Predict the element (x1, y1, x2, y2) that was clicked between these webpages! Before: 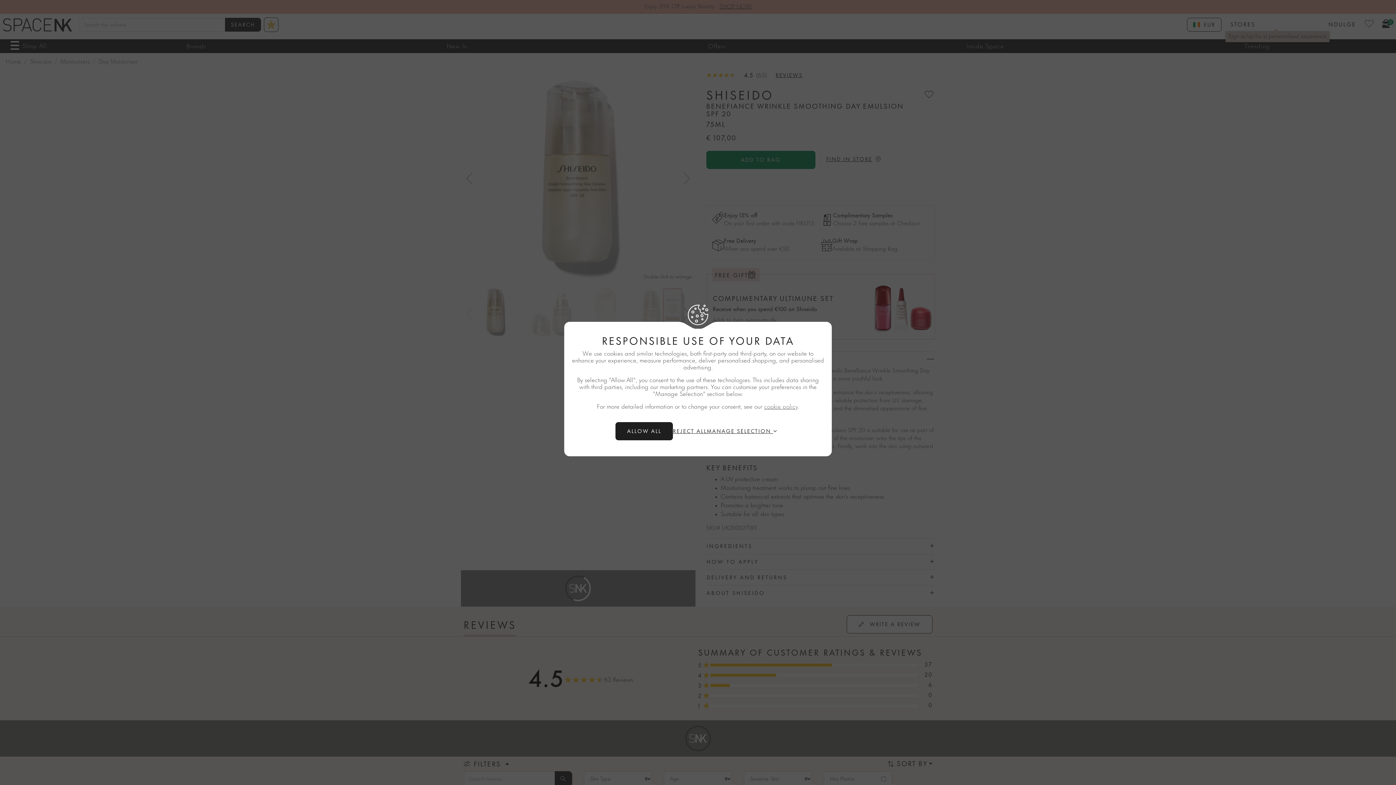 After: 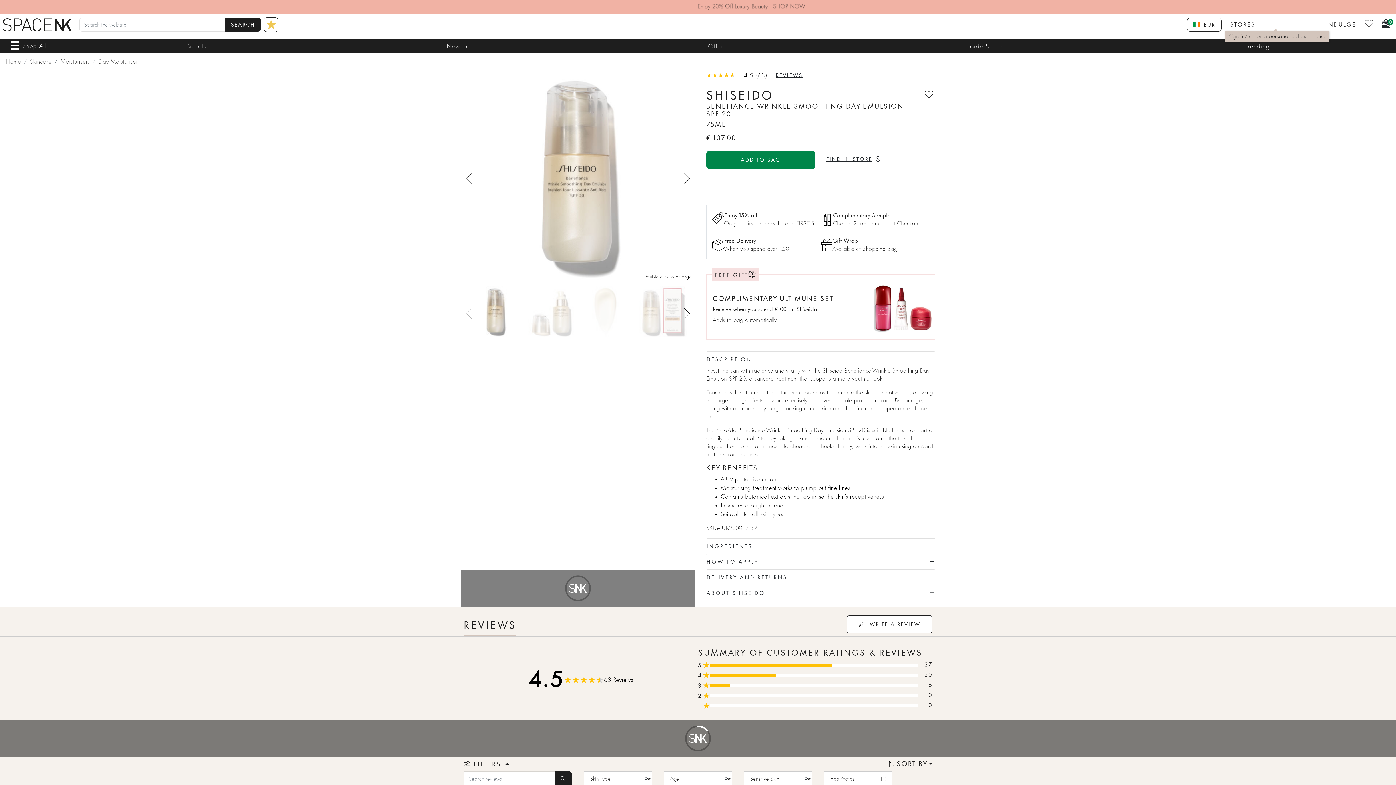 Action: bbox: (673, 427, 706, 435) label: Reject All